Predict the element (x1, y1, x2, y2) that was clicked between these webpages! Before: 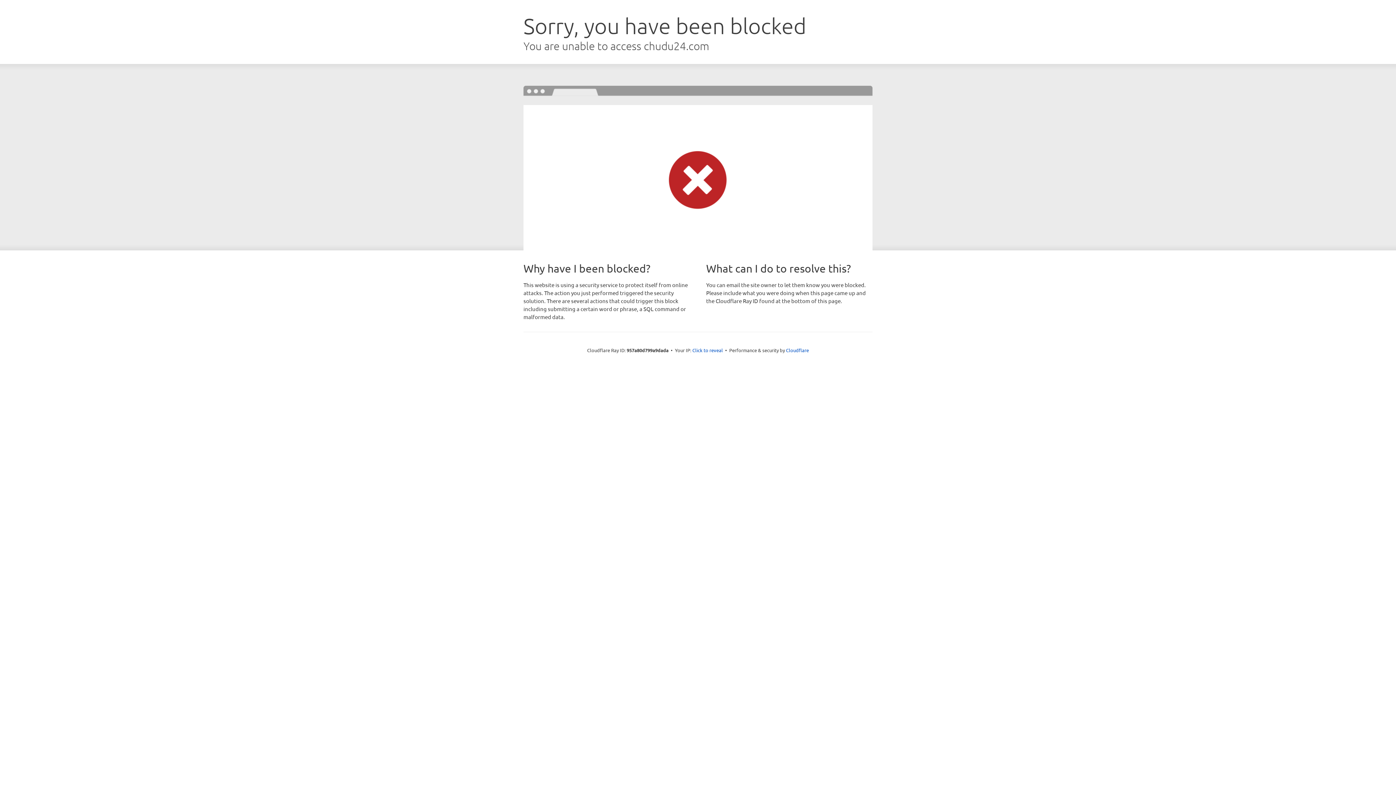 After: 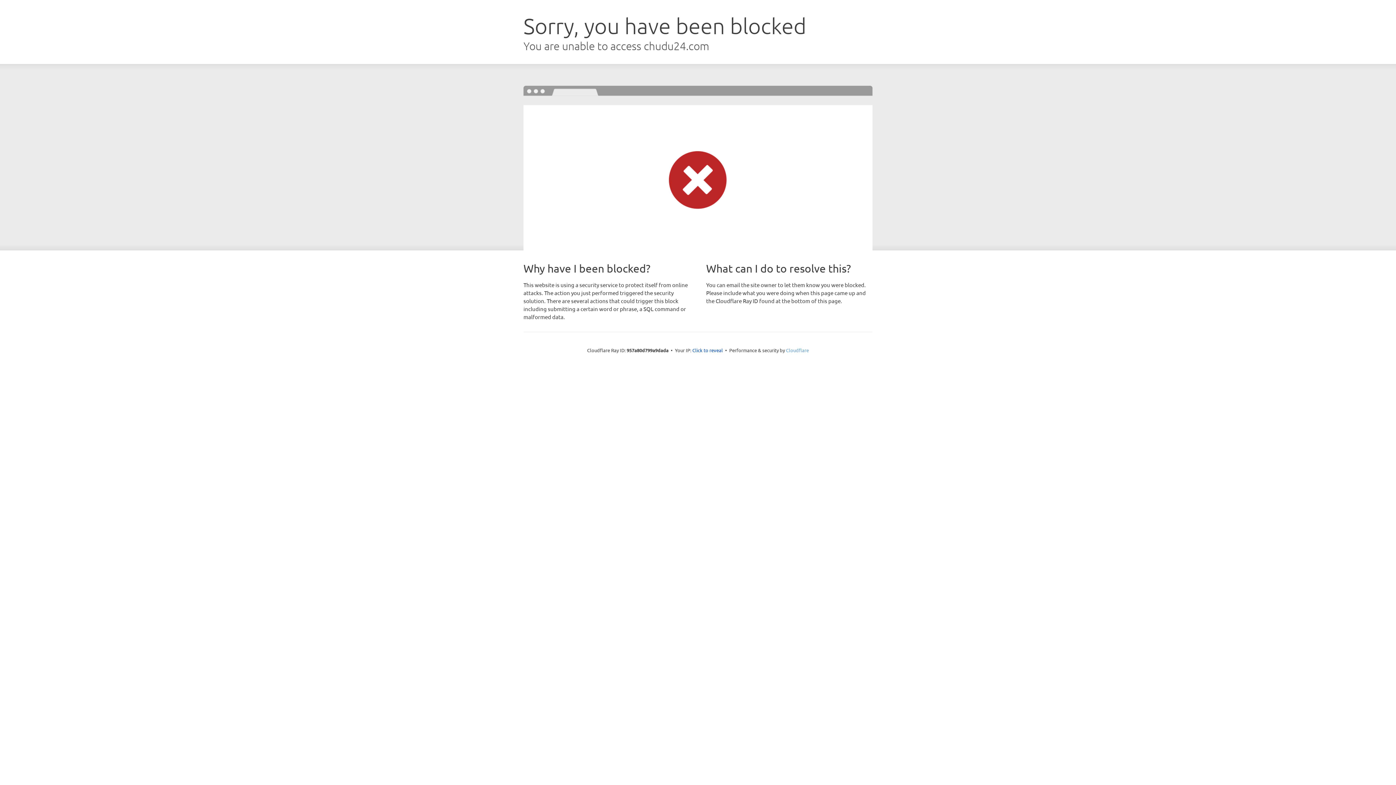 Action: bbox: (786, 347, 809, 353) label: Cloudflare